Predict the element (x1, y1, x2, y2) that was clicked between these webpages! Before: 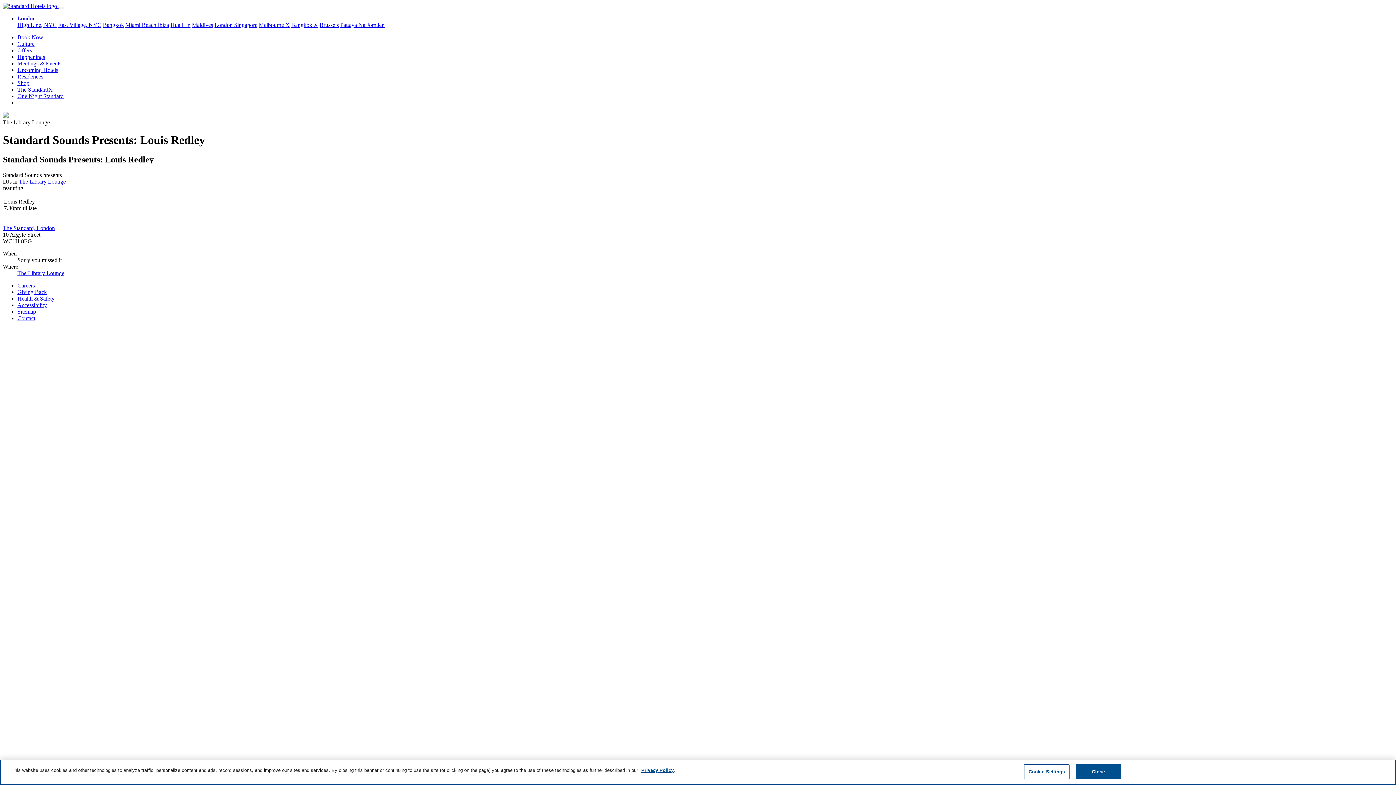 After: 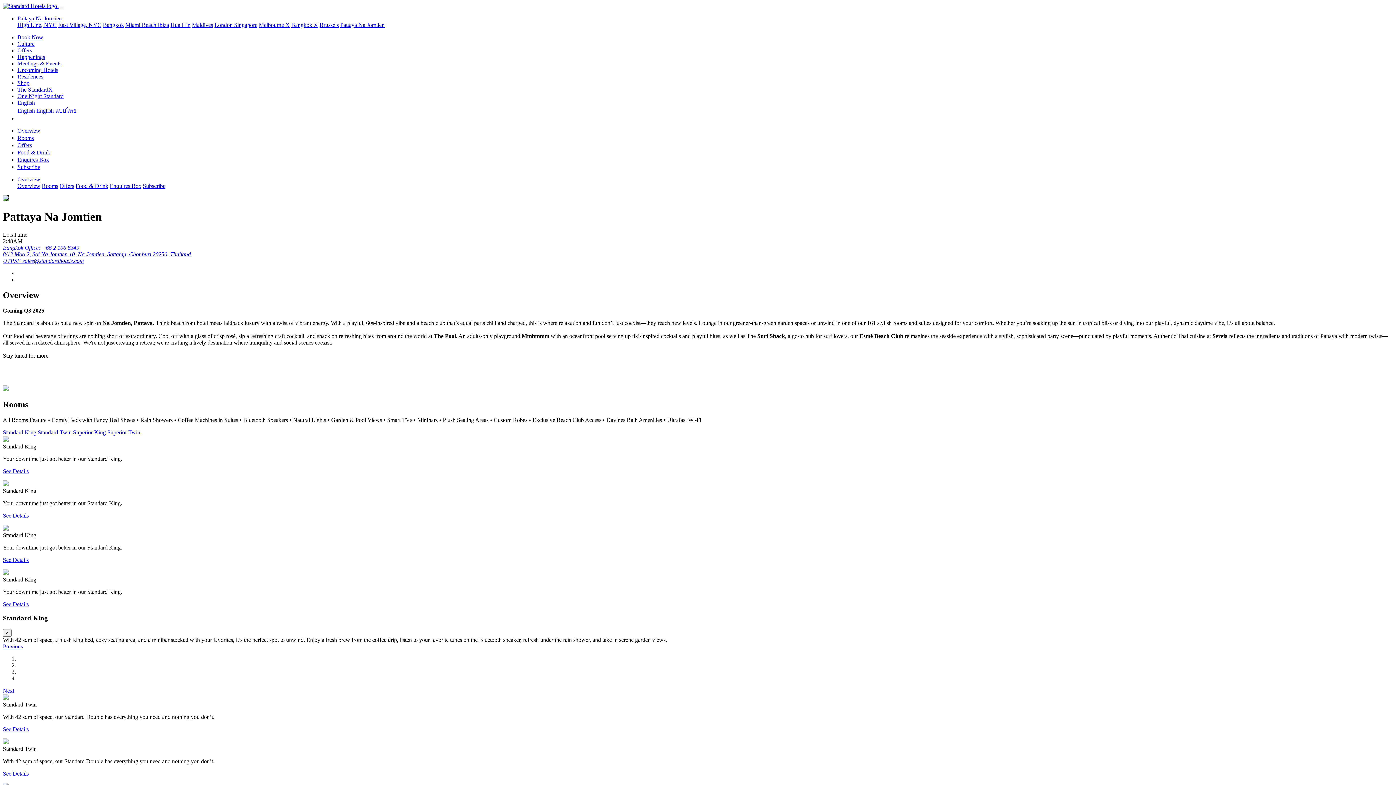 Action: label: Pattaya Na Jomtien bbox: (340, 21, 384, 28)